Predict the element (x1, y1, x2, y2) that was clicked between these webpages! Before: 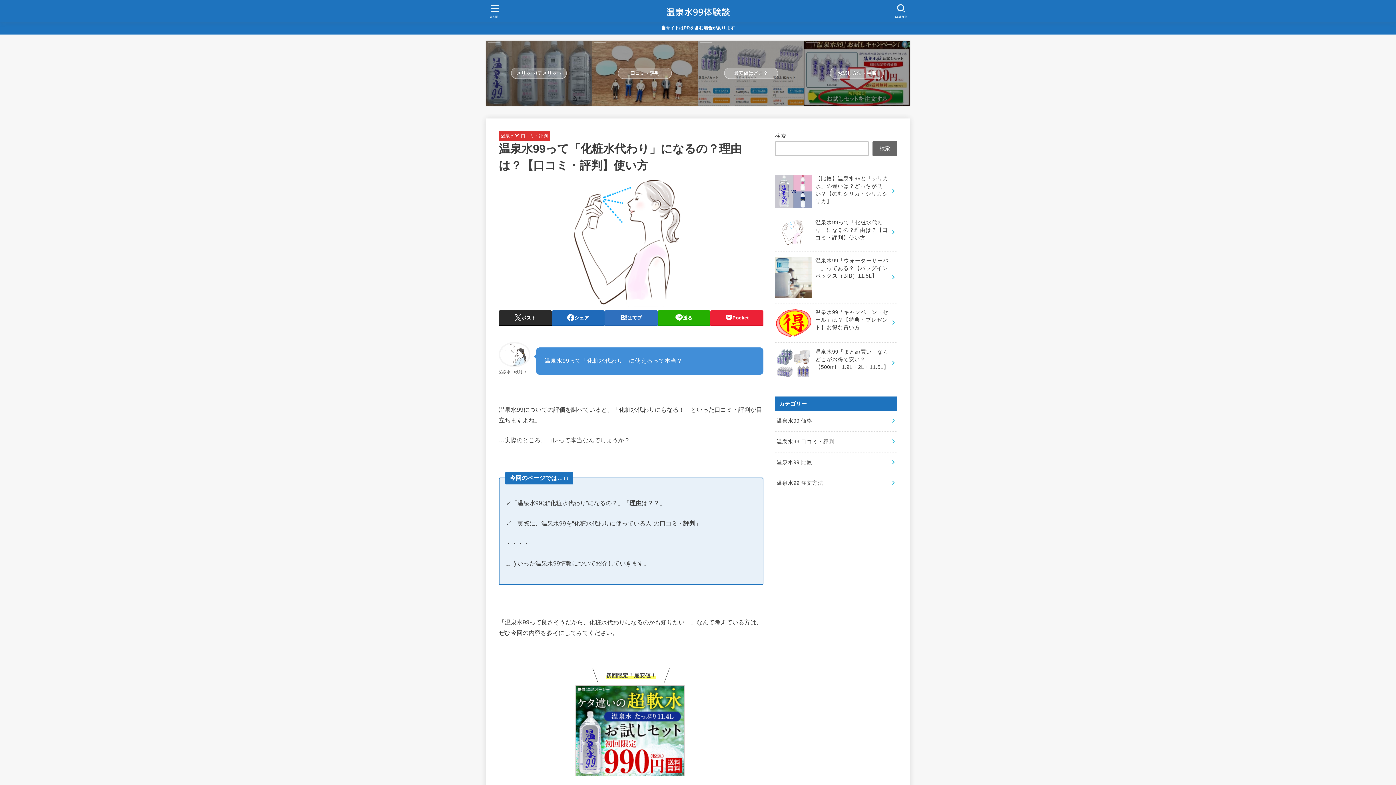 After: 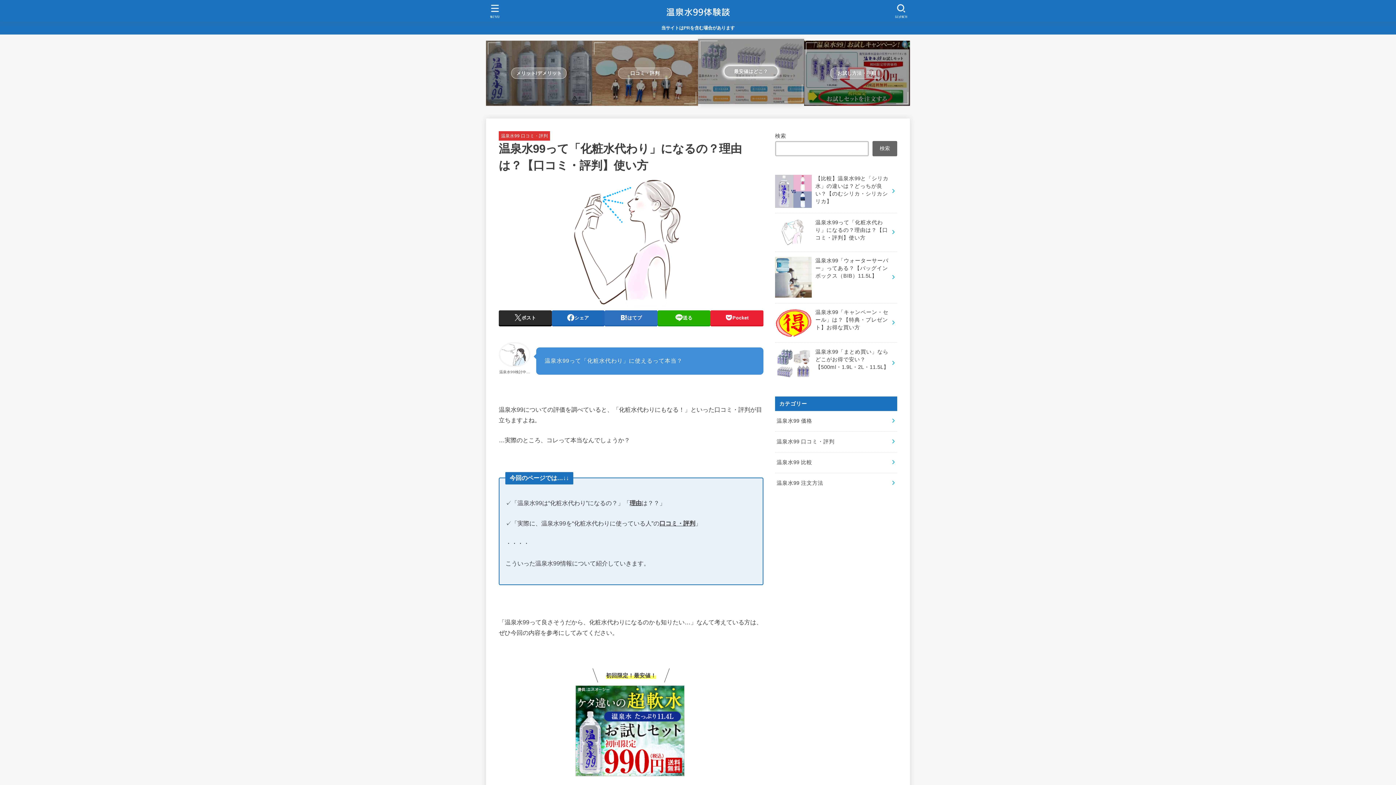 Action: bbox: (698, 40, 804, 105) label: 最安値はどこ？